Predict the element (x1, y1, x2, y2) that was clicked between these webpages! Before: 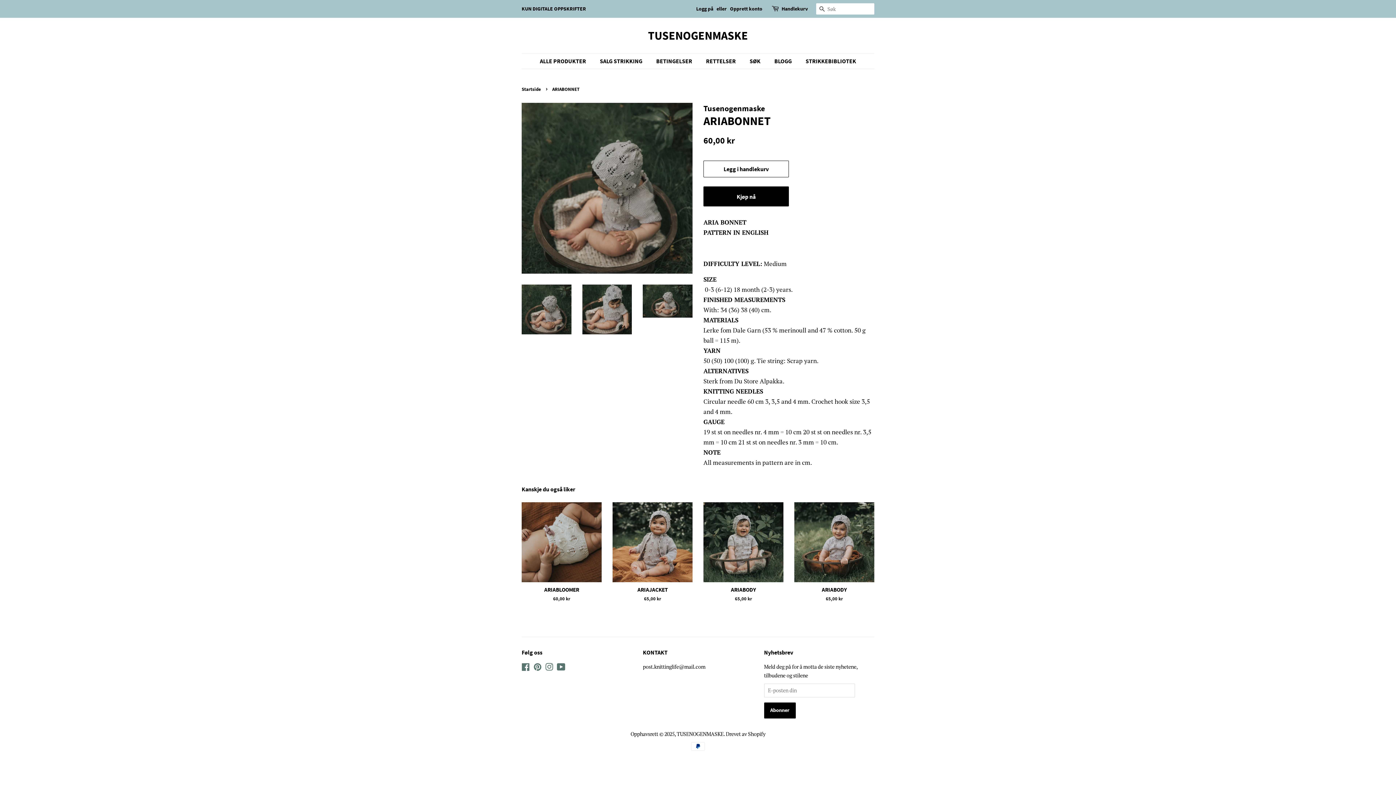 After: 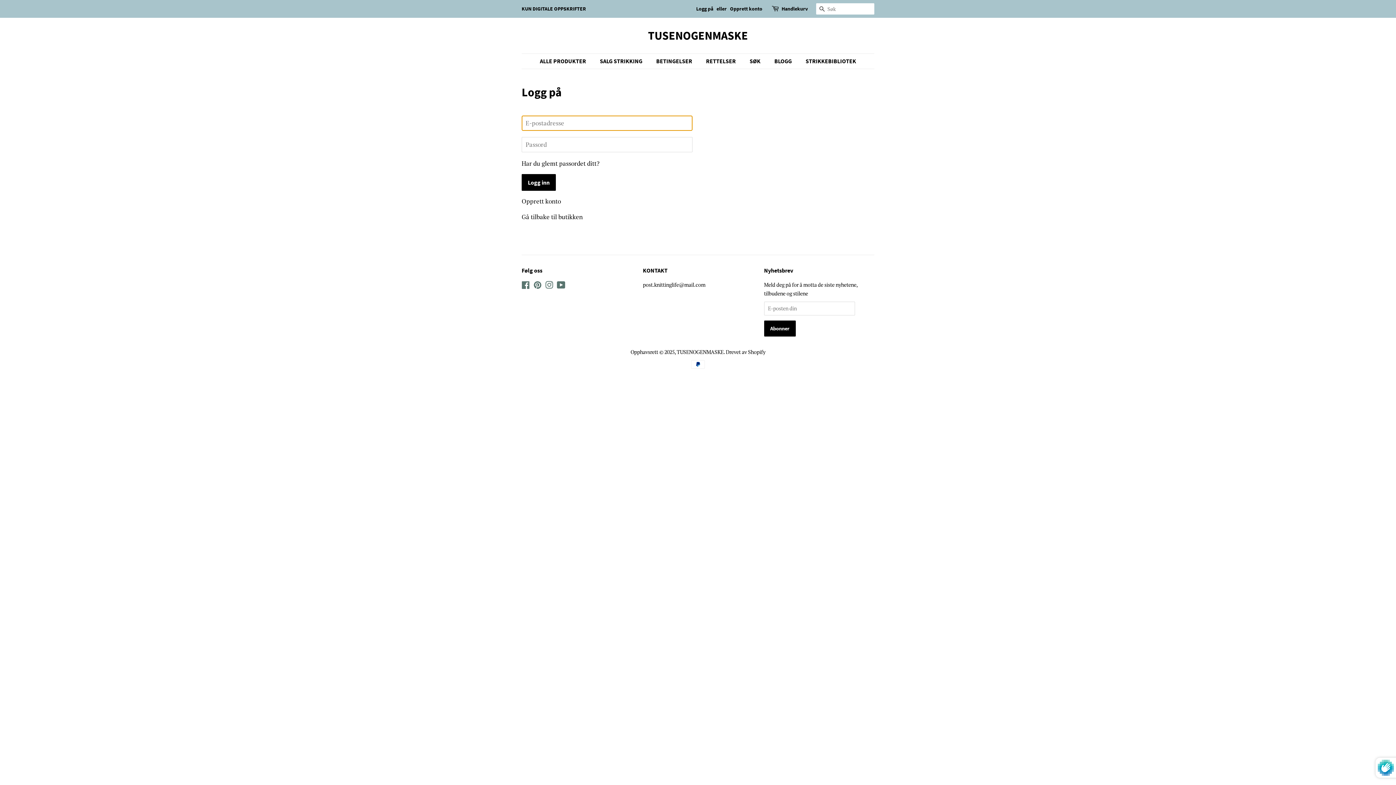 Action: bbox: (696, 5, 713, 12) label: Logg på